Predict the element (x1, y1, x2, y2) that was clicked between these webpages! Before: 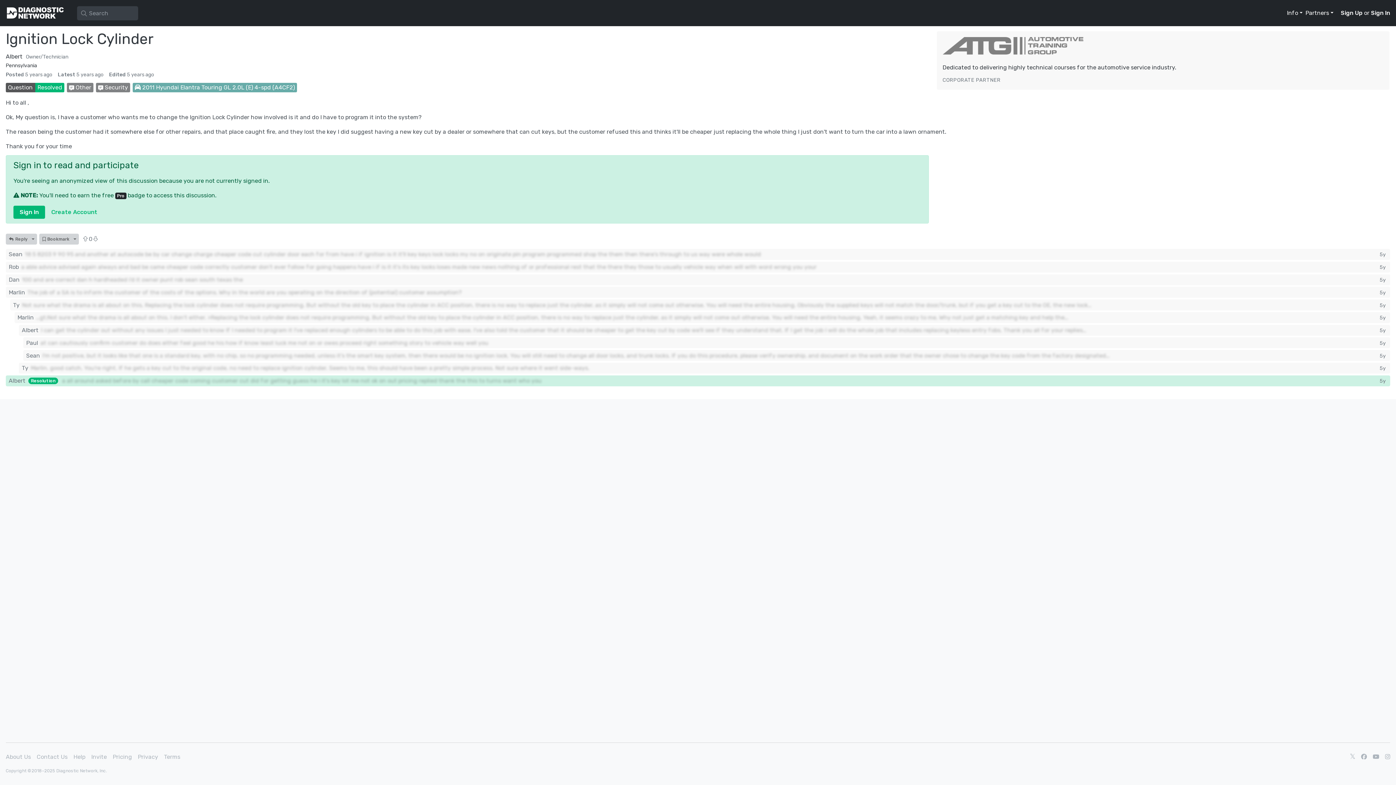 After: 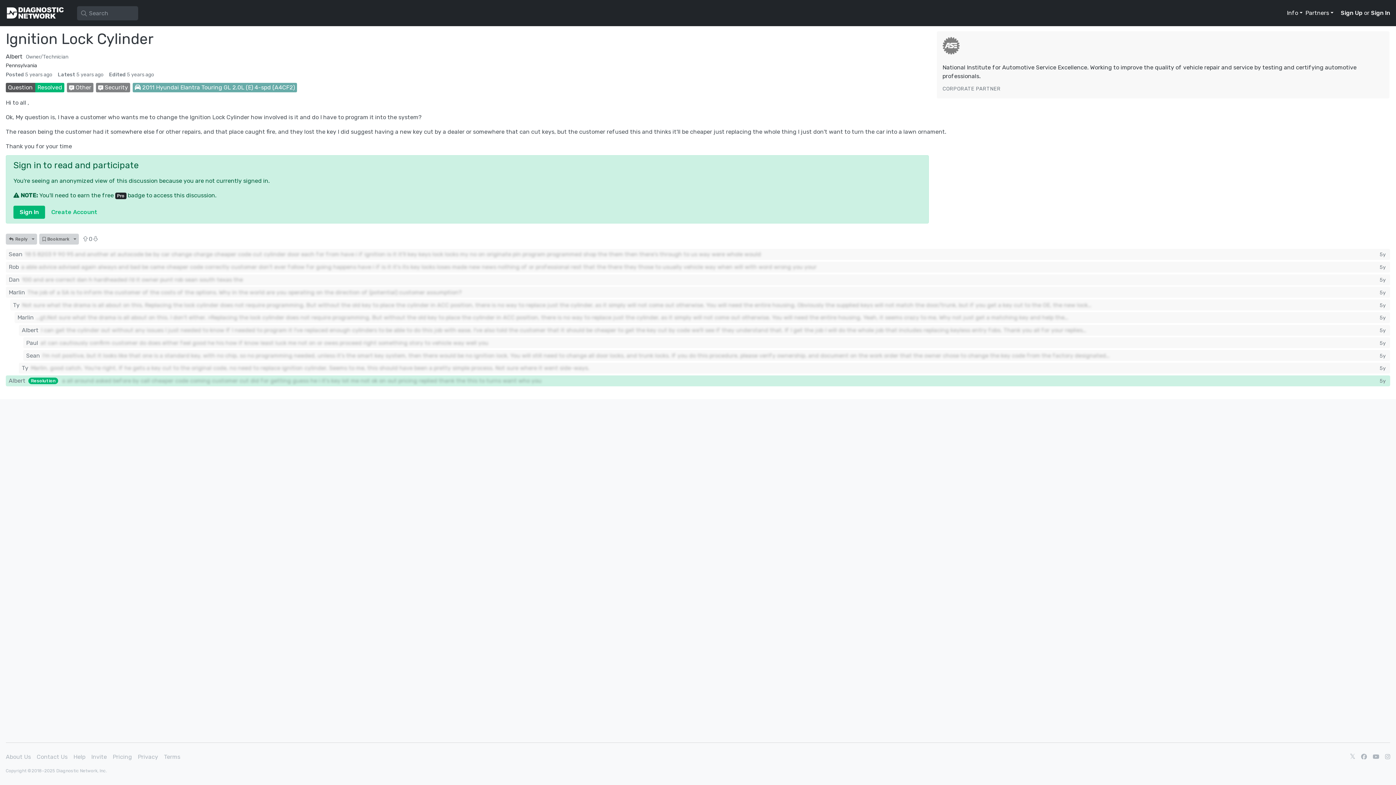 Action: label: Posted 5 years ago bbox: (5, 71, 52, 77)